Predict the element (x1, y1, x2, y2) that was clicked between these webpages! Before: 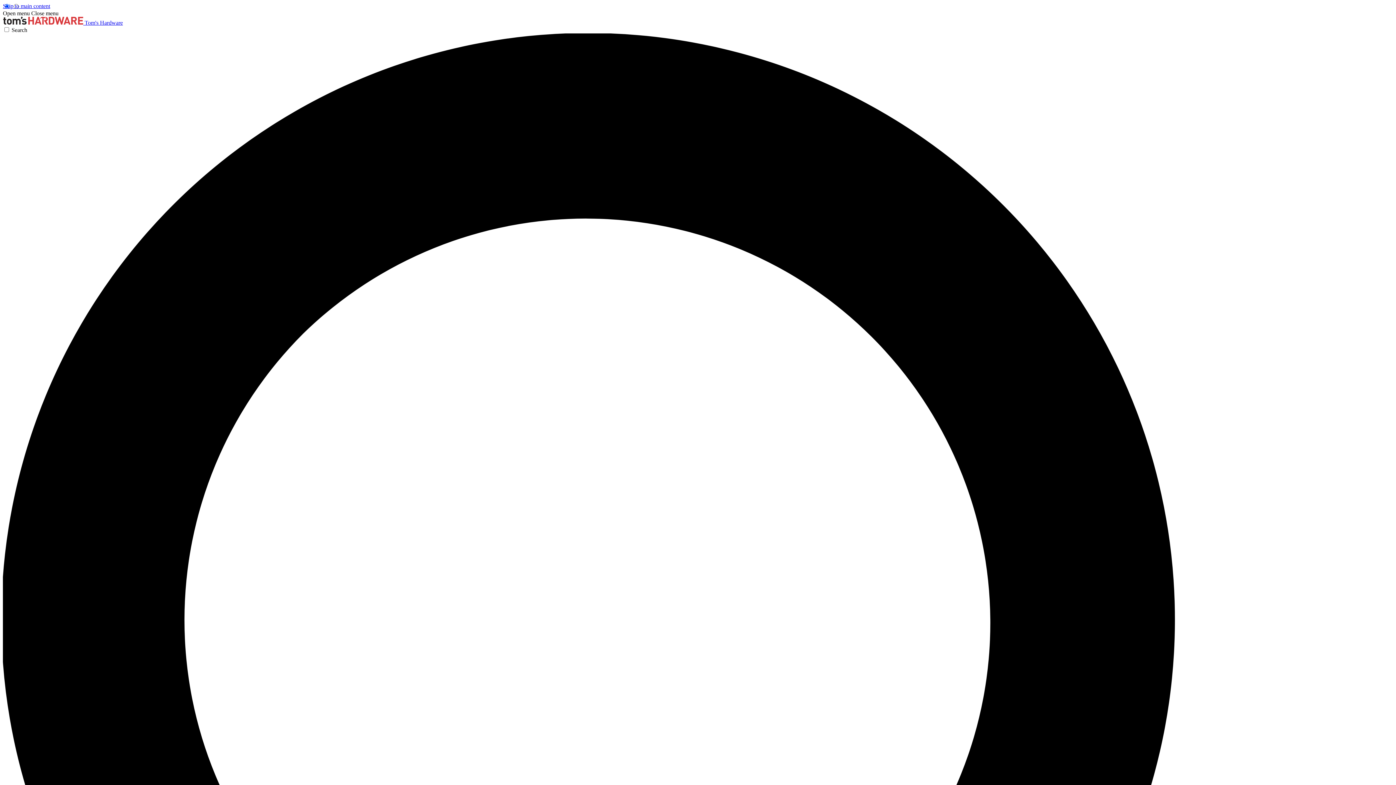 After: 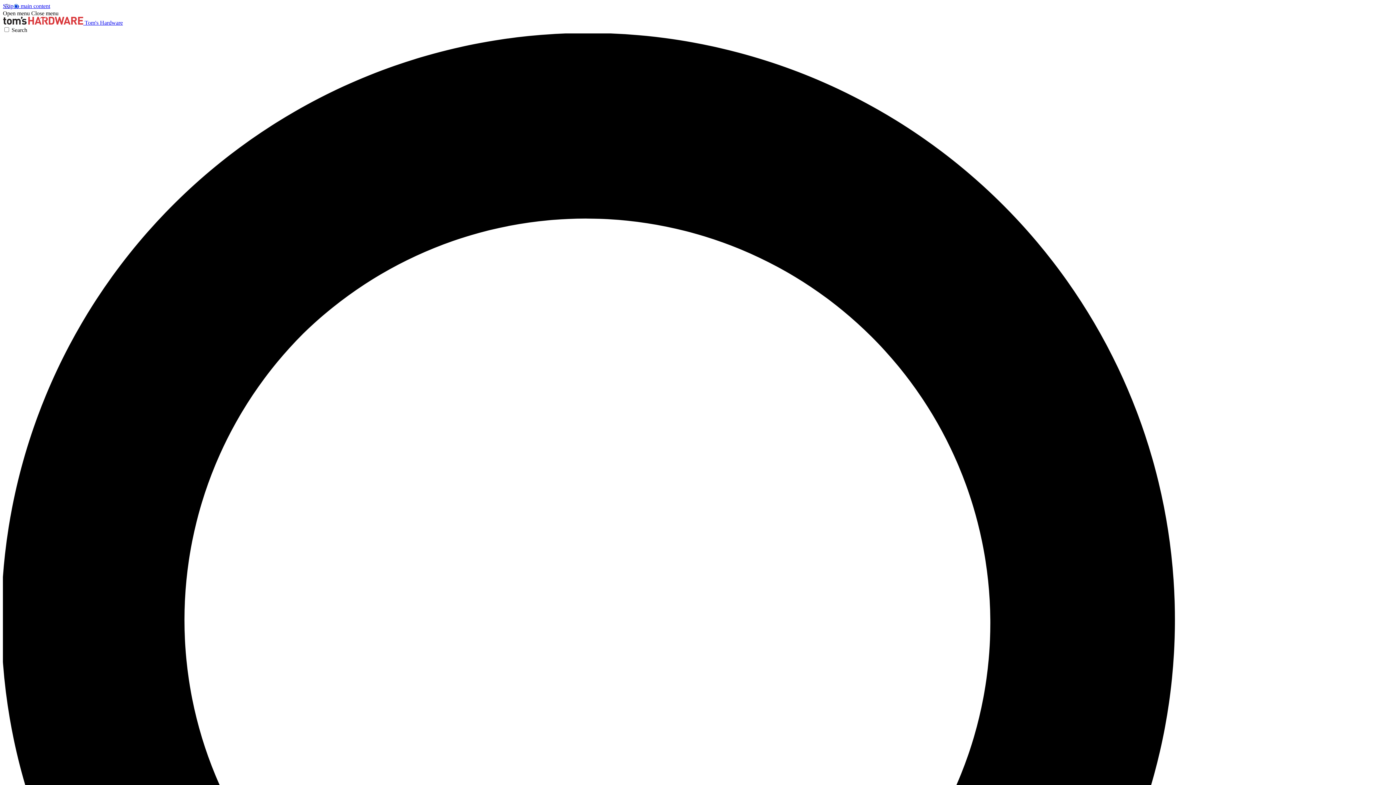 Action: label: Open menu bbox: (2, 10, 29, 16)